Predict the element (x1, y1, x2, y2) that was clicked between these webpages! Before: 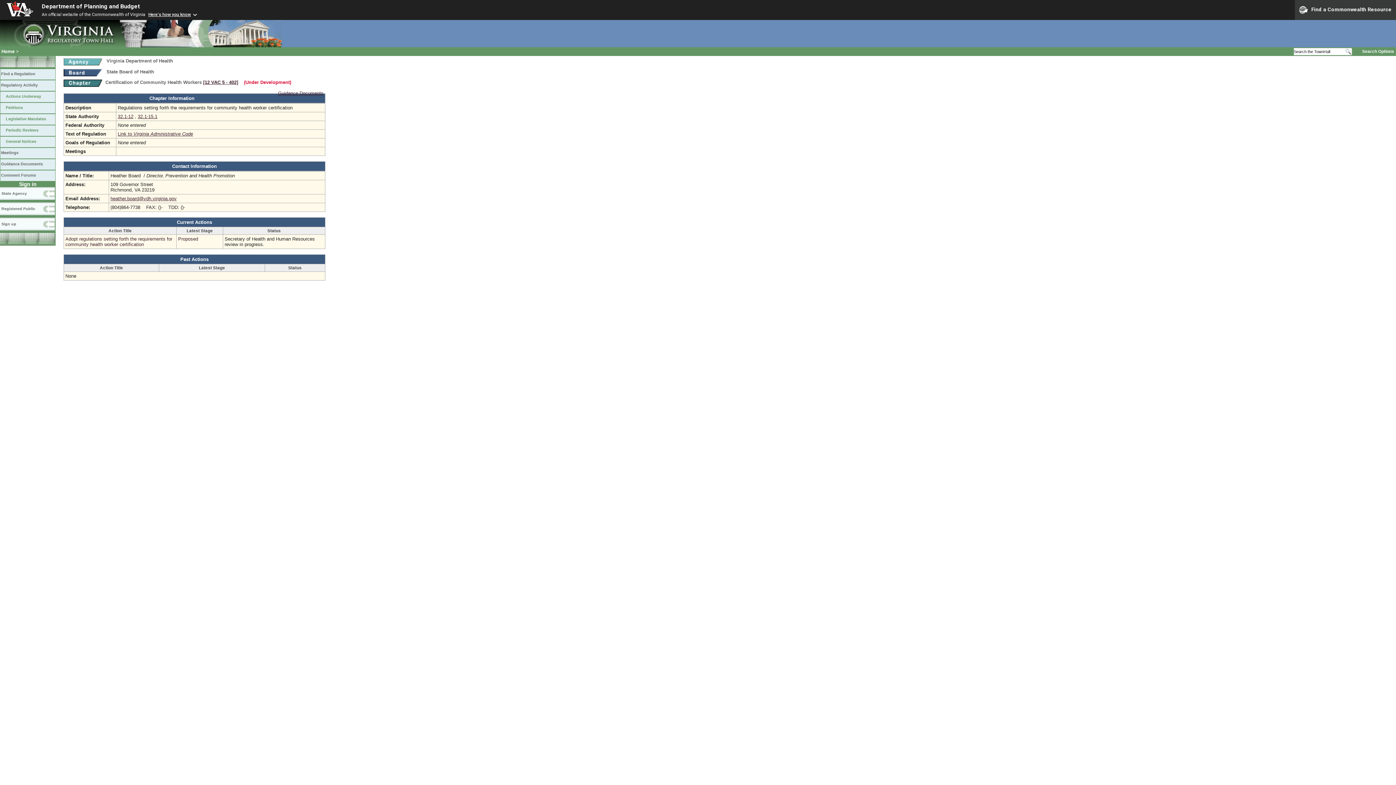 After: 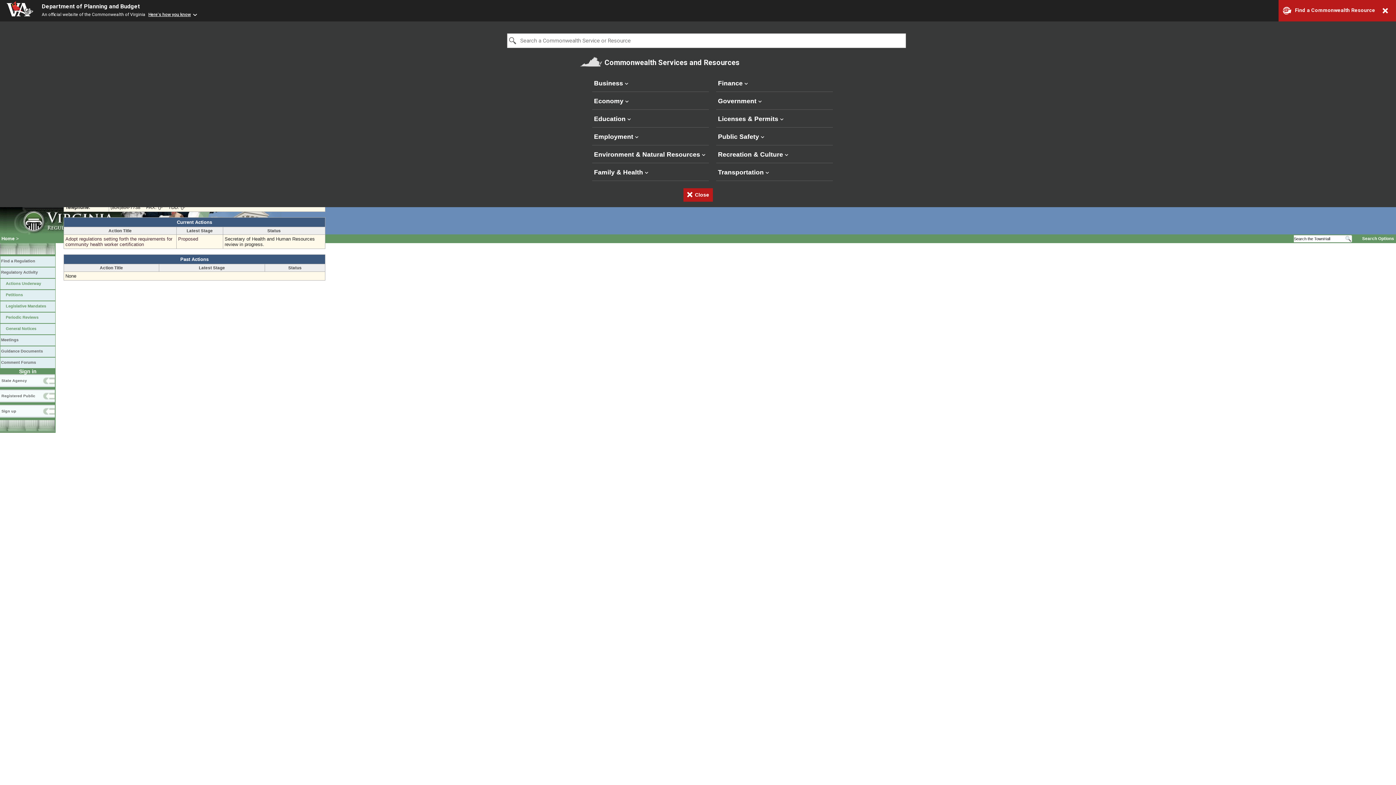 Action: label: Find a Commonwealth Resource bbox: (1295, 0, 1396, 20)